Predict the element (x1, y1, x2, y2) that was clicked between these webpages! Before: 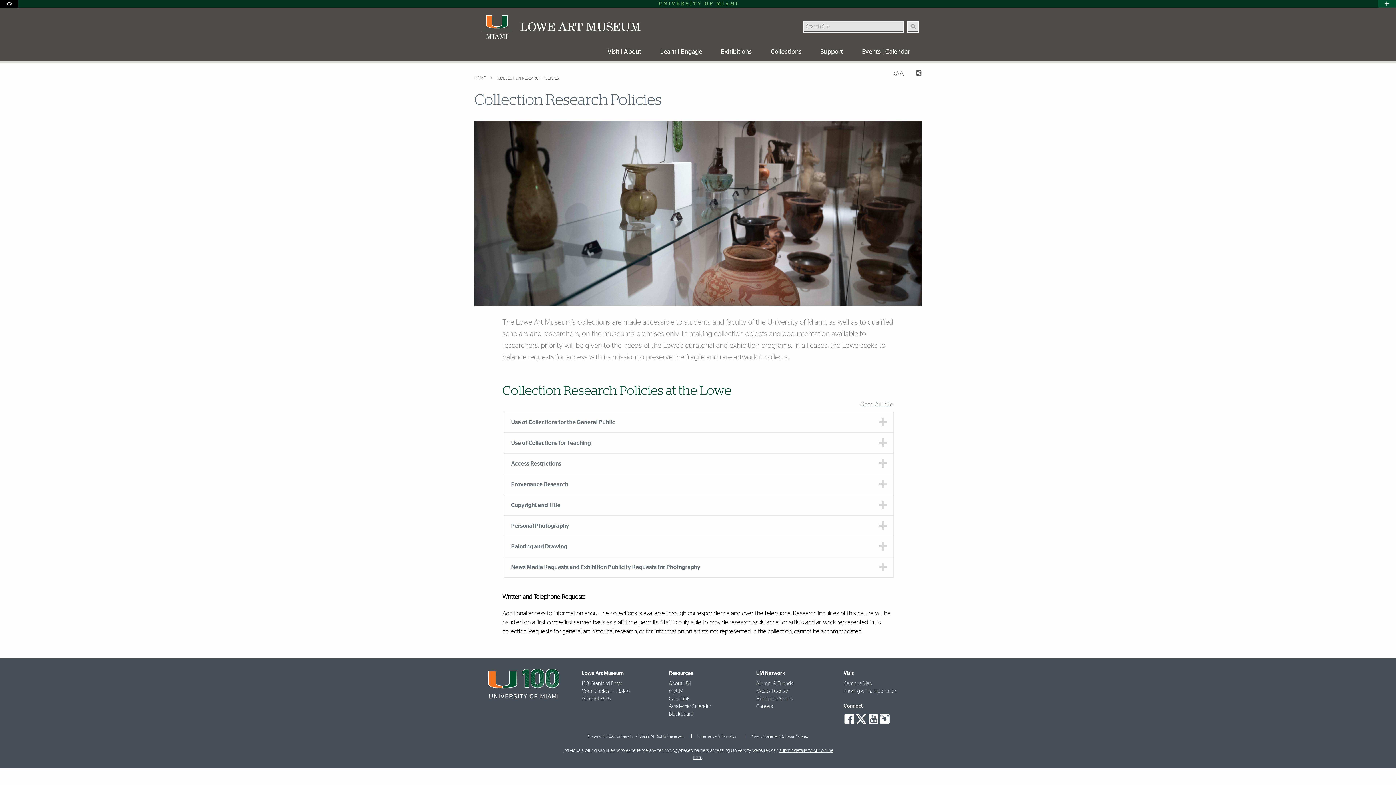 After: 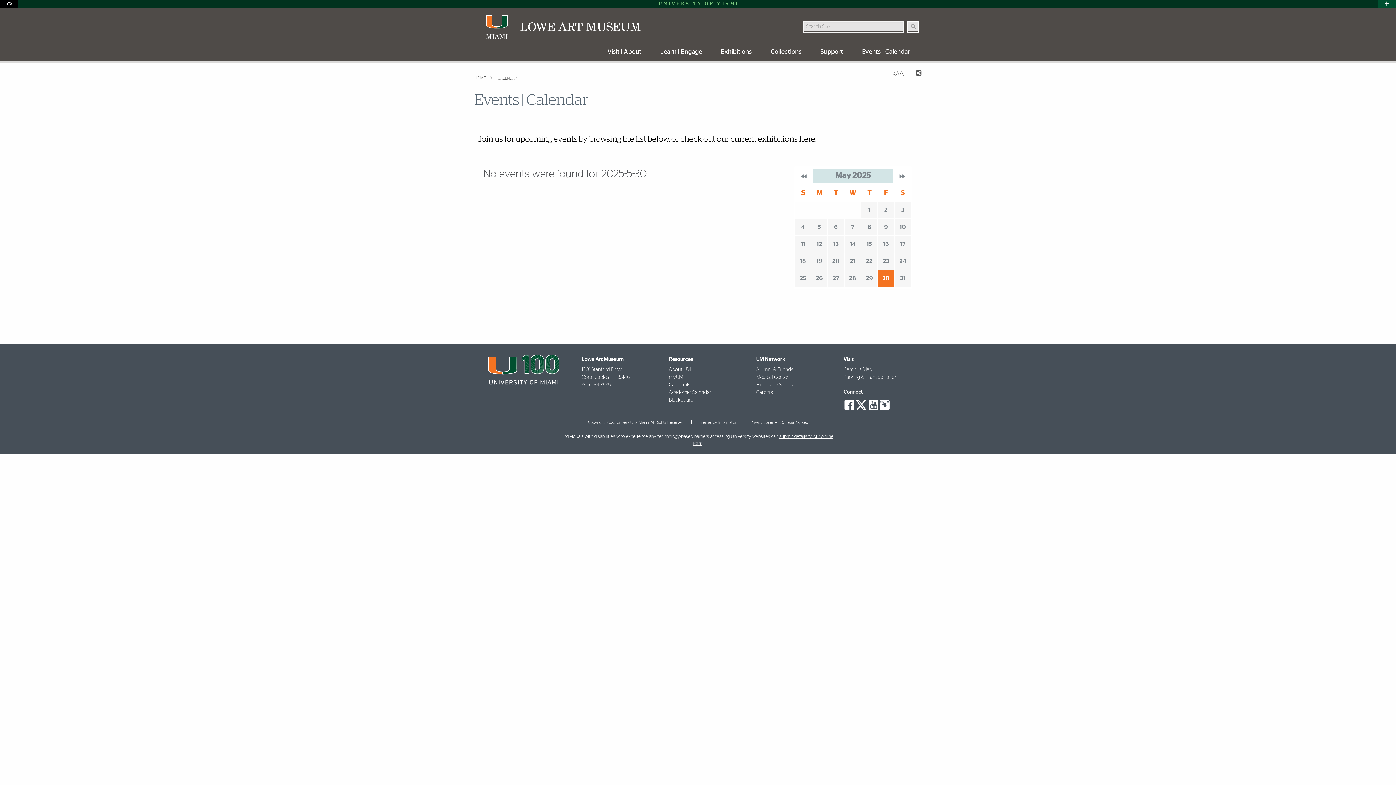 Action: label: Events | Calendar bbox: (853, 44, 919, 61)